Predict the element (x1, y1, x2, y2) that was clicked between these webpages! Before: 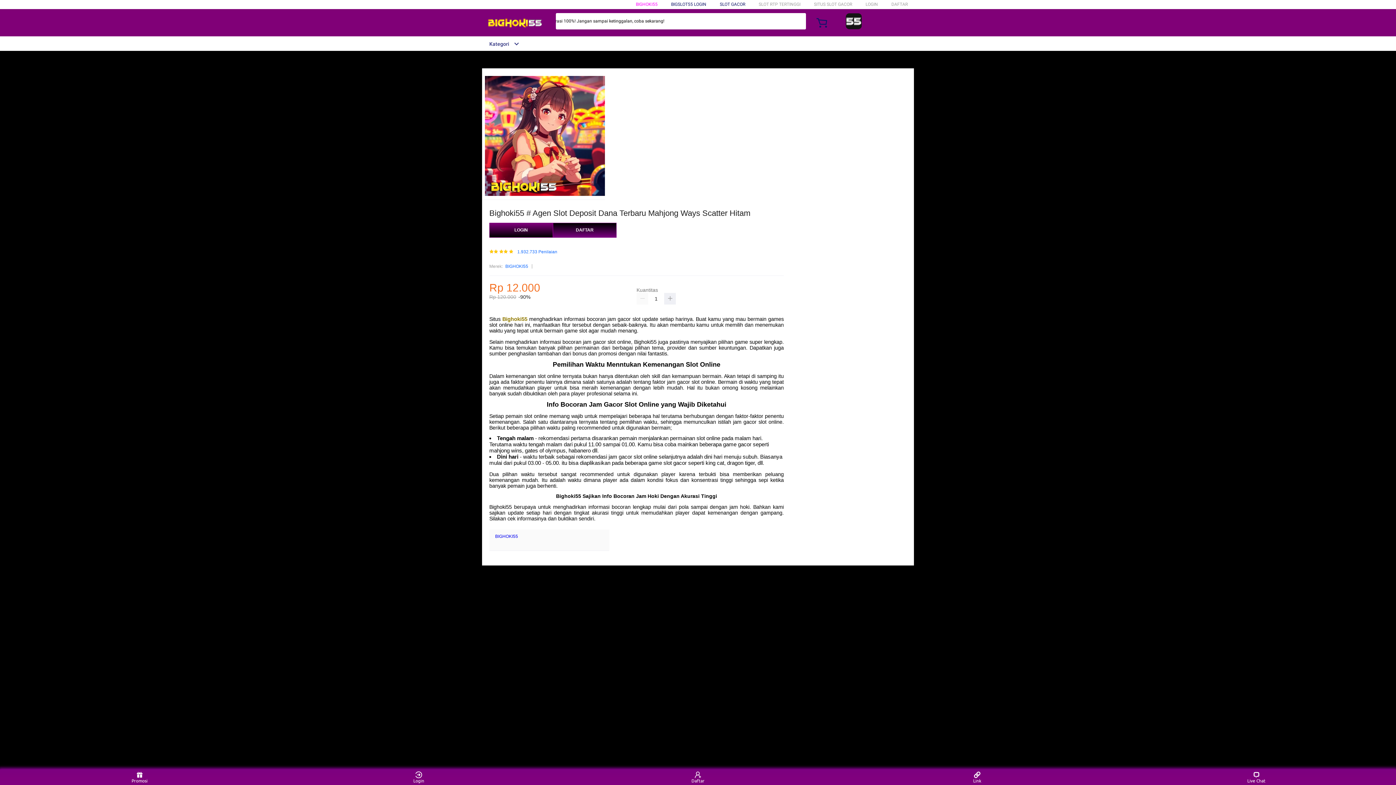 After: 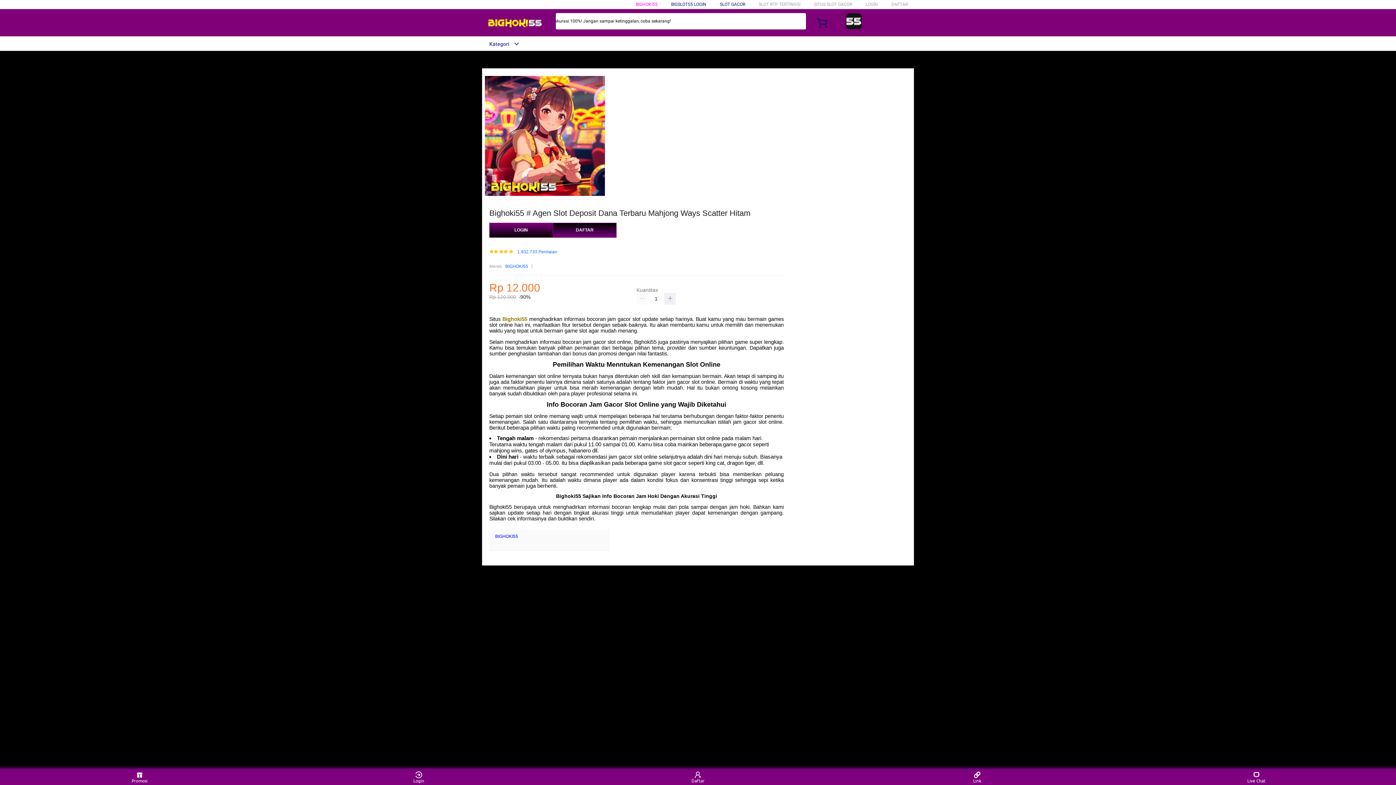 Action: label: SLOT GACOR bbox: (720, 1, 745, 6)